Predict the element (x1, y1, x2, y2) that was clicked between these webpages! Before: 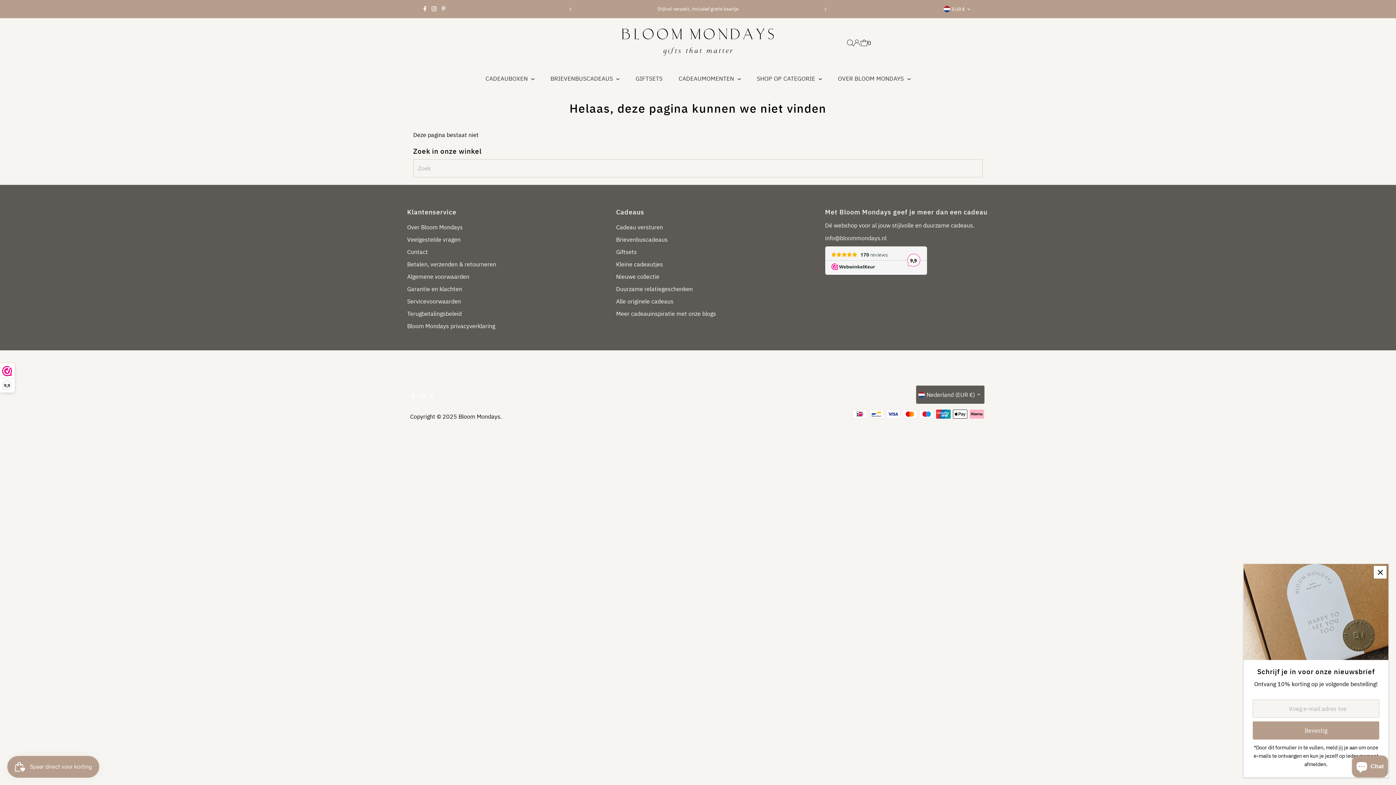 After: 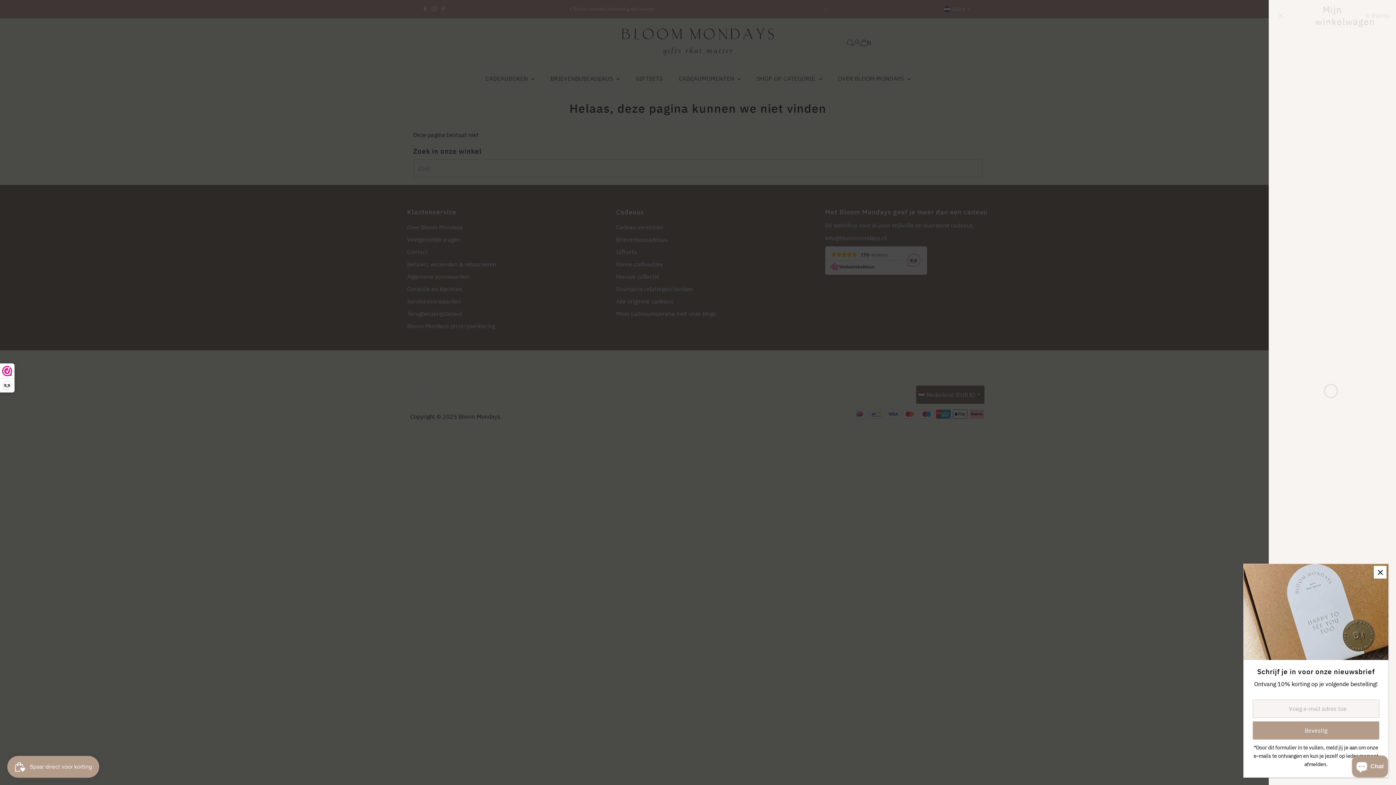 Action: bbox: (860, 34, 871, 51) label: Open cart